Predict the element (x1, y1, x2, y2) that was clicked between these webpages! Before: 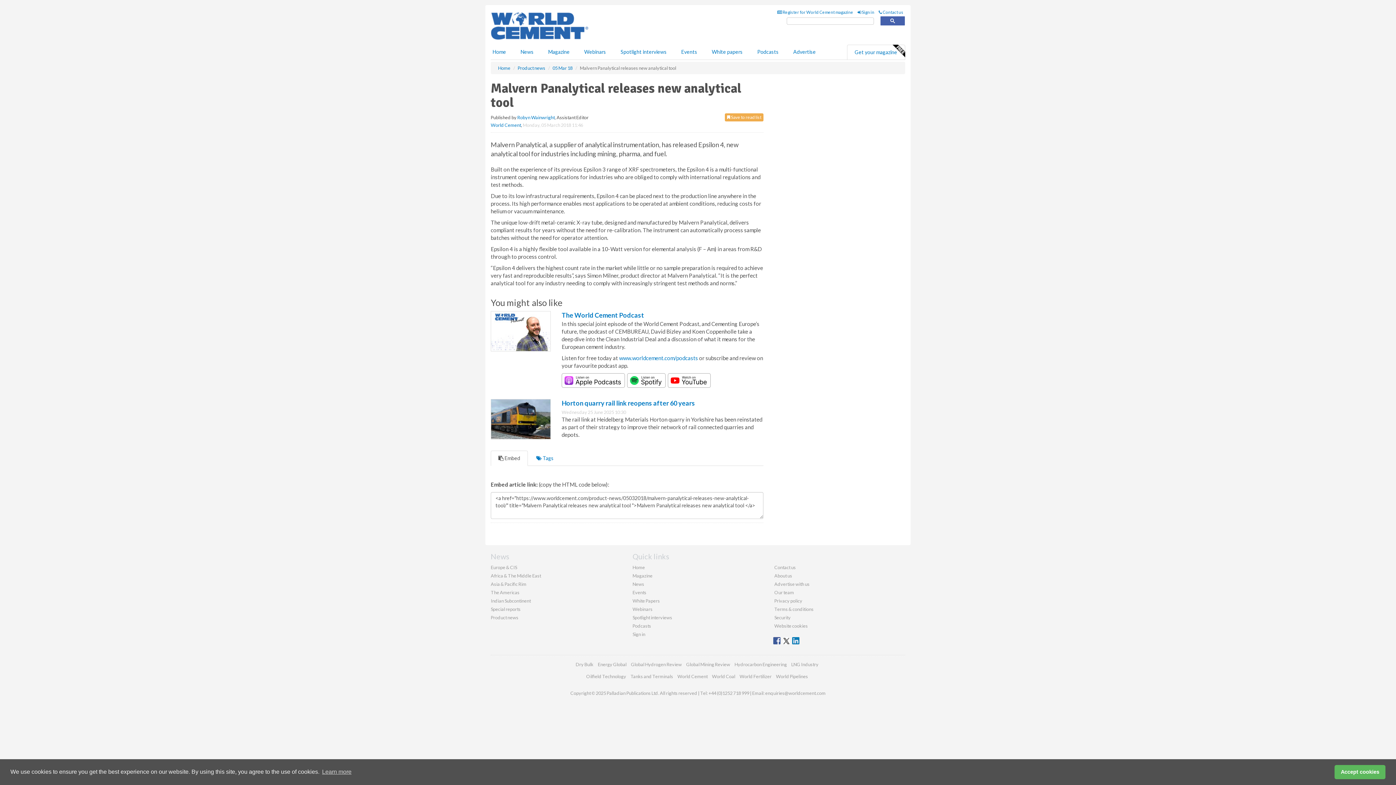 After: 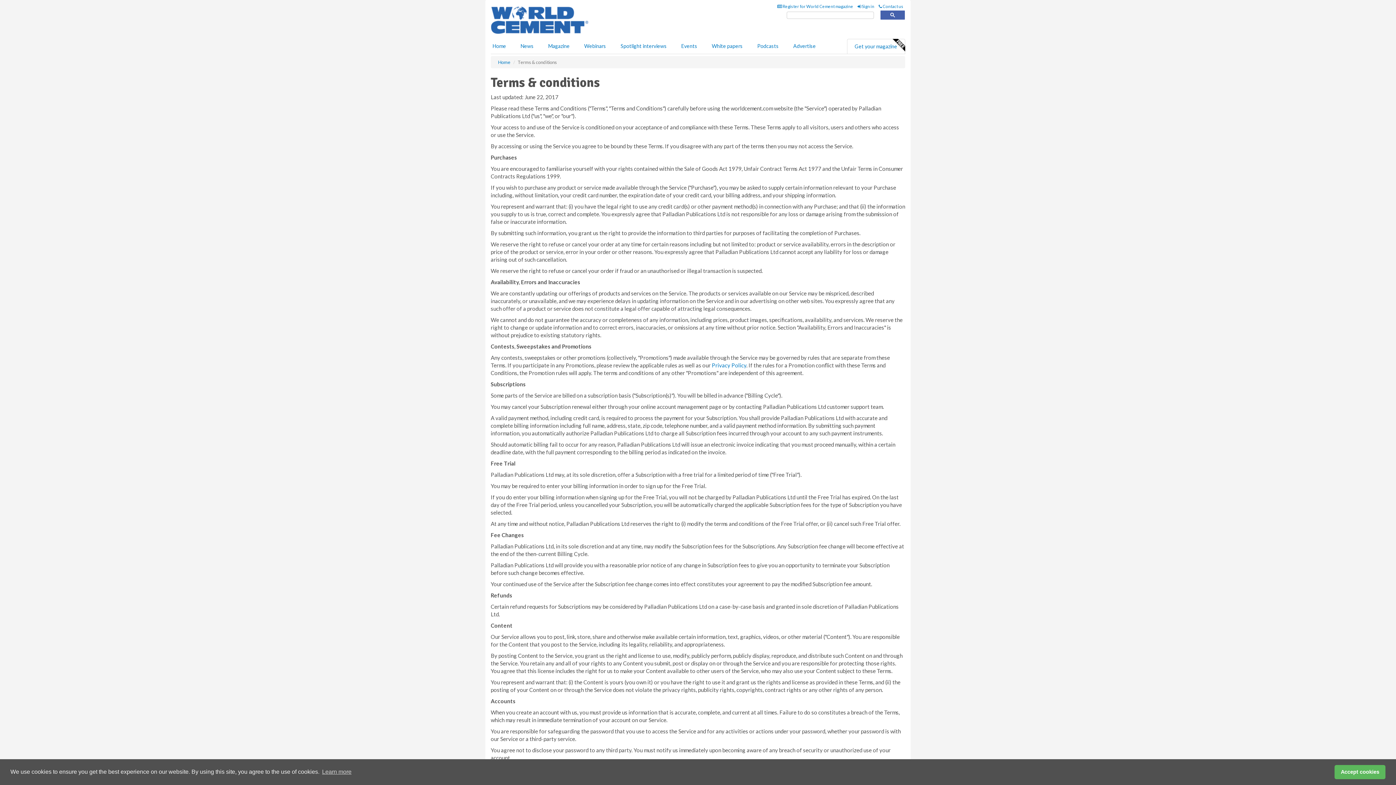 Action: label: Terms & conditions bbox: (774, 606, 813, 612)